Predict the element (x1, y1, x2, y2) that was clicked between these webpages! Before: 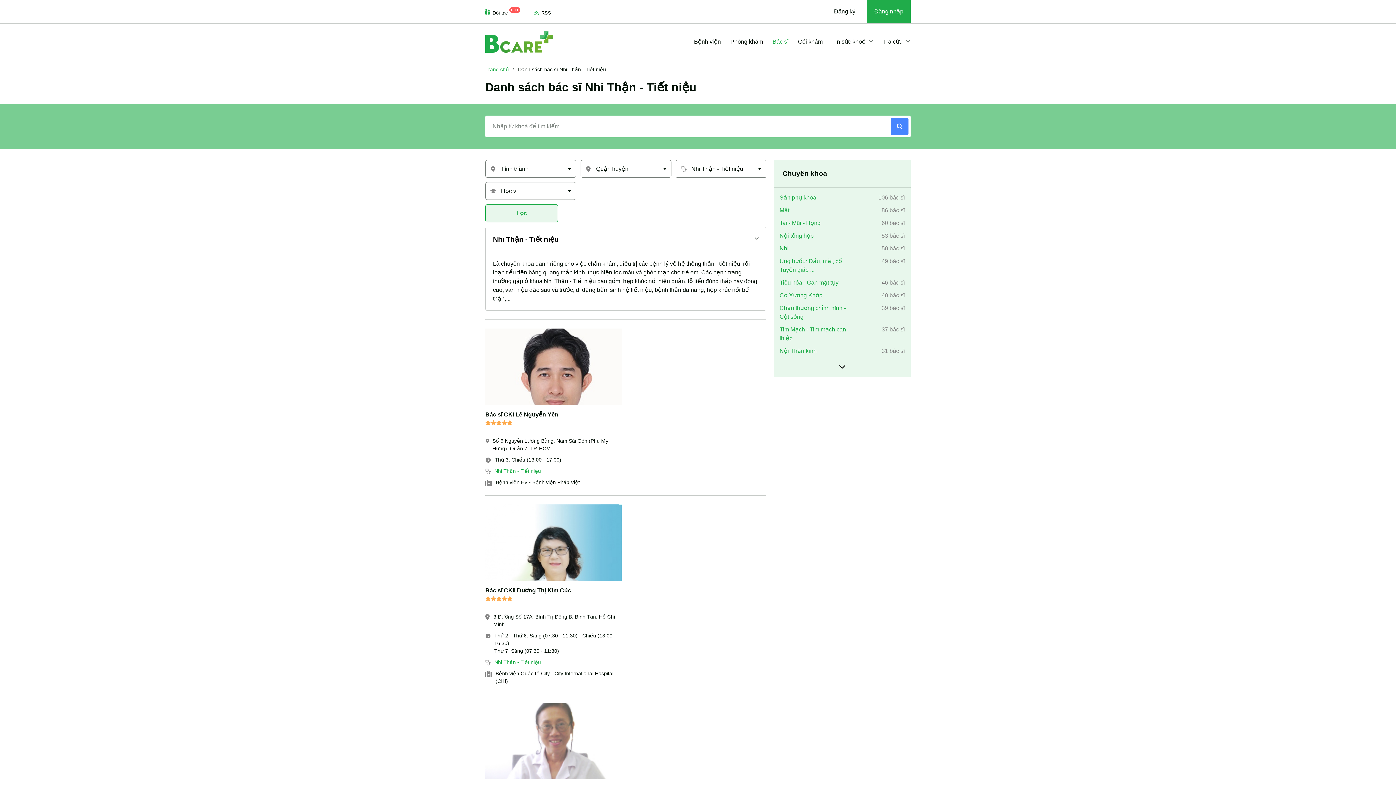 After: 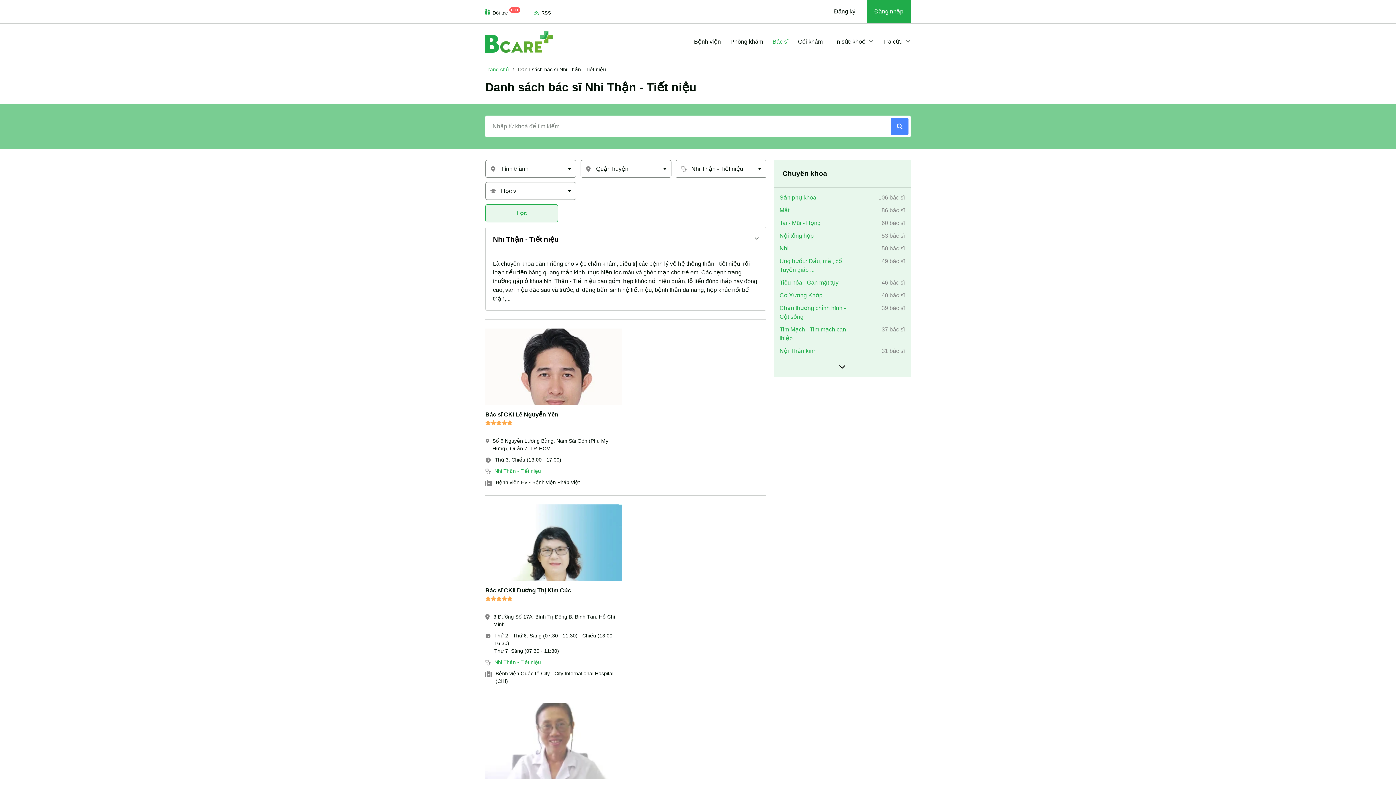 Action: bbox: (891, 117, 908, 135) label: Tìm kiếm